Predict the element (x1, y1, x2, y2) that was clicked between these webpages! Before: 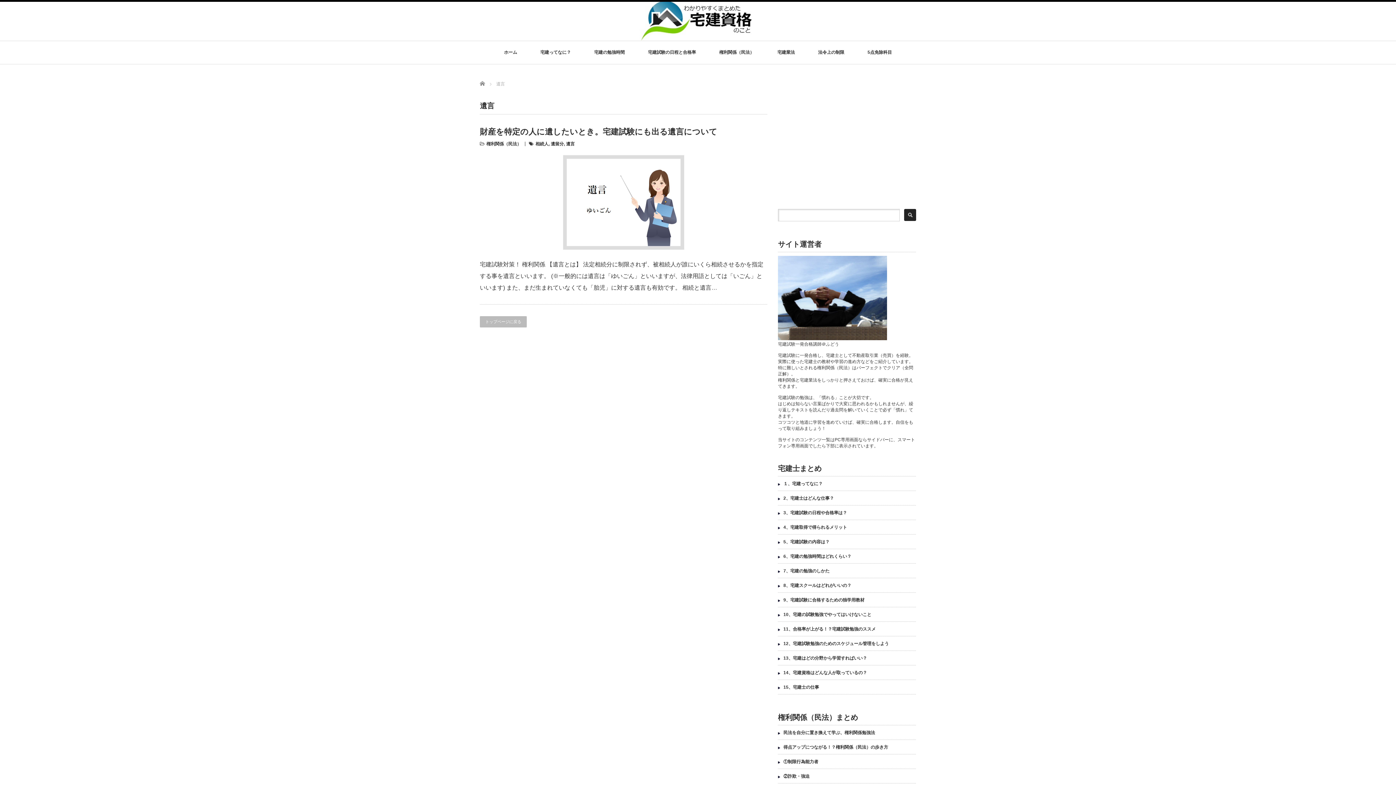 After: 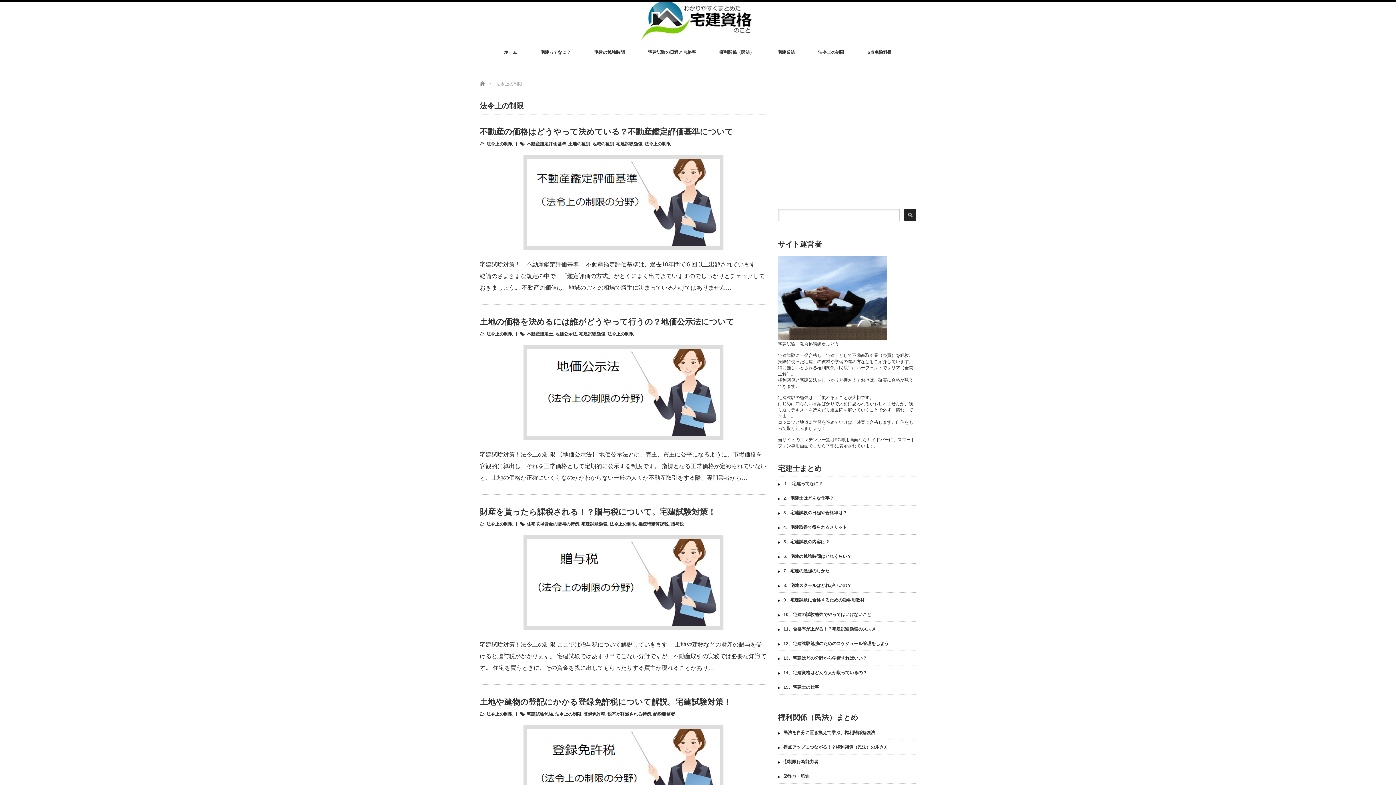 Action: label: 法令上の制限 bbox: (818, 41, 844, 64)